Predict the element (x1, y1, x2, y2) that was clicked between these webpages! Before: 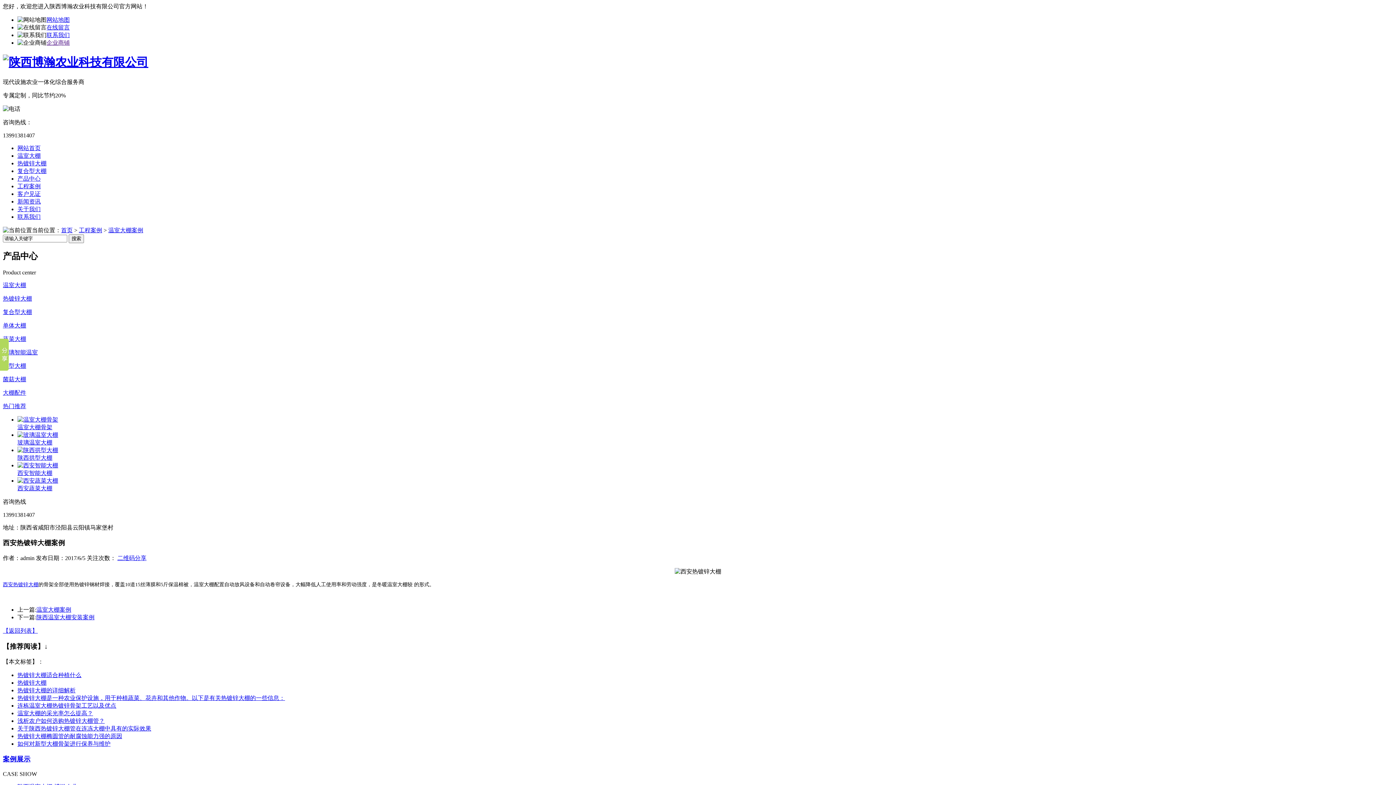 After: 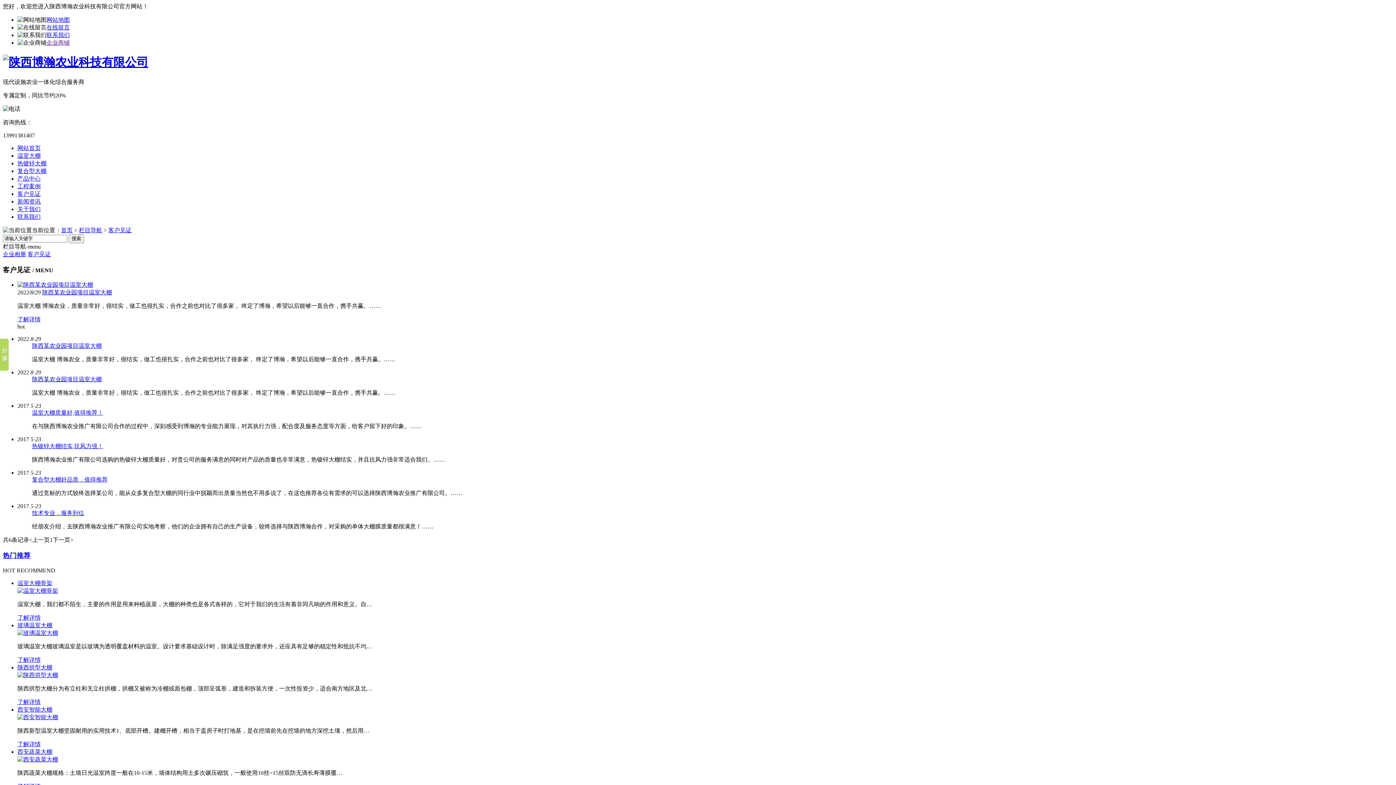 Action: label: 客户见证 bbox: (17, 190, 40, 197)